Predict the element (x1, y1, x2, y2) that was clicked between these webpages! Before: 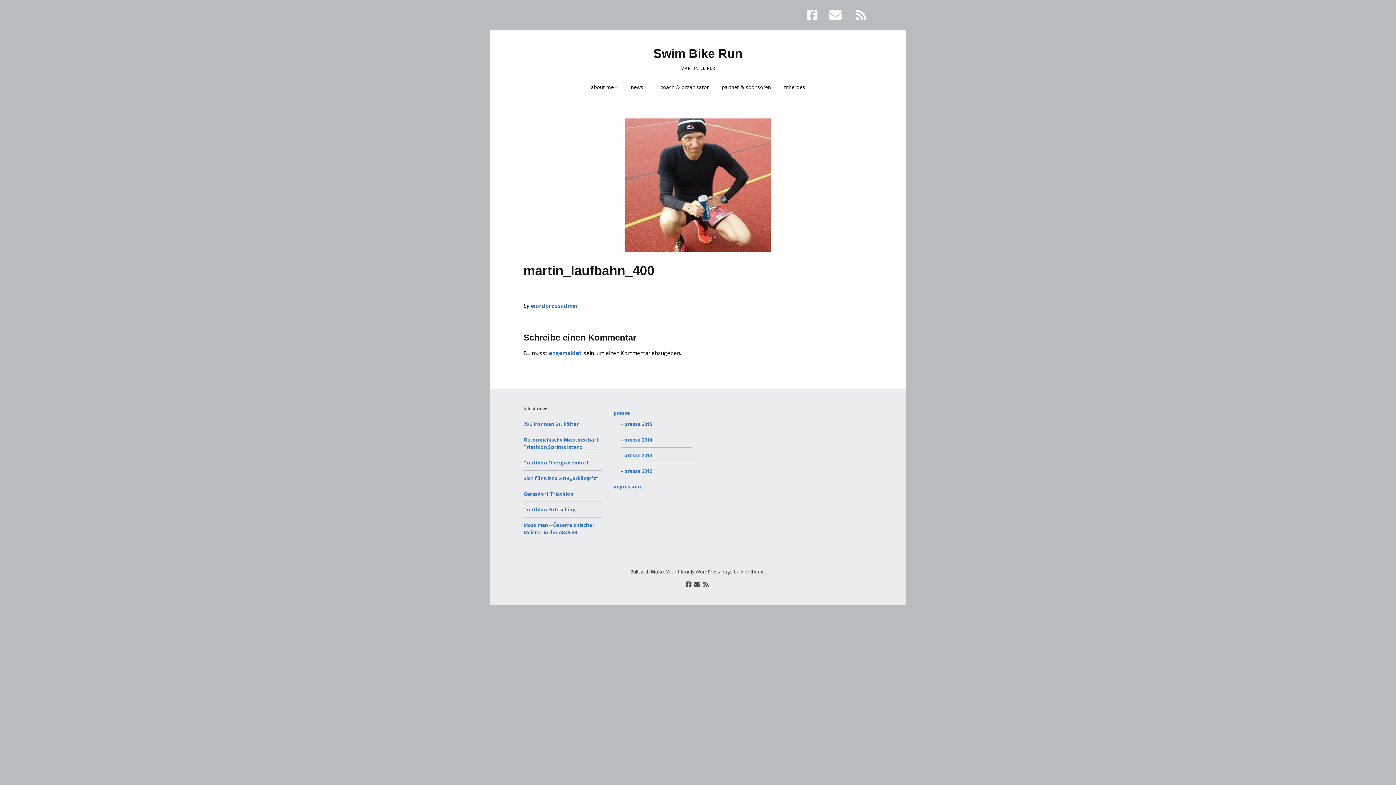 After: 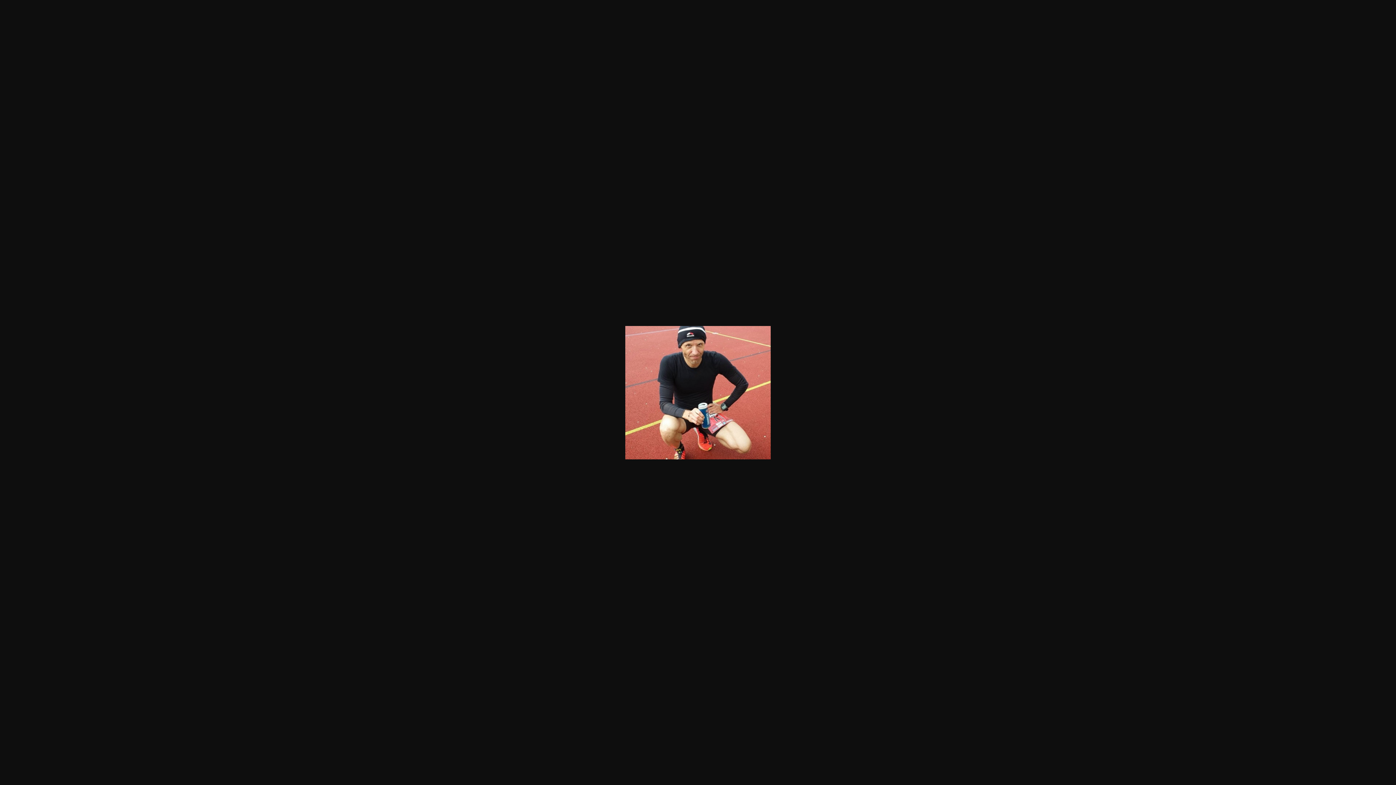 Action: bbox: (625, 245, 770, 253)